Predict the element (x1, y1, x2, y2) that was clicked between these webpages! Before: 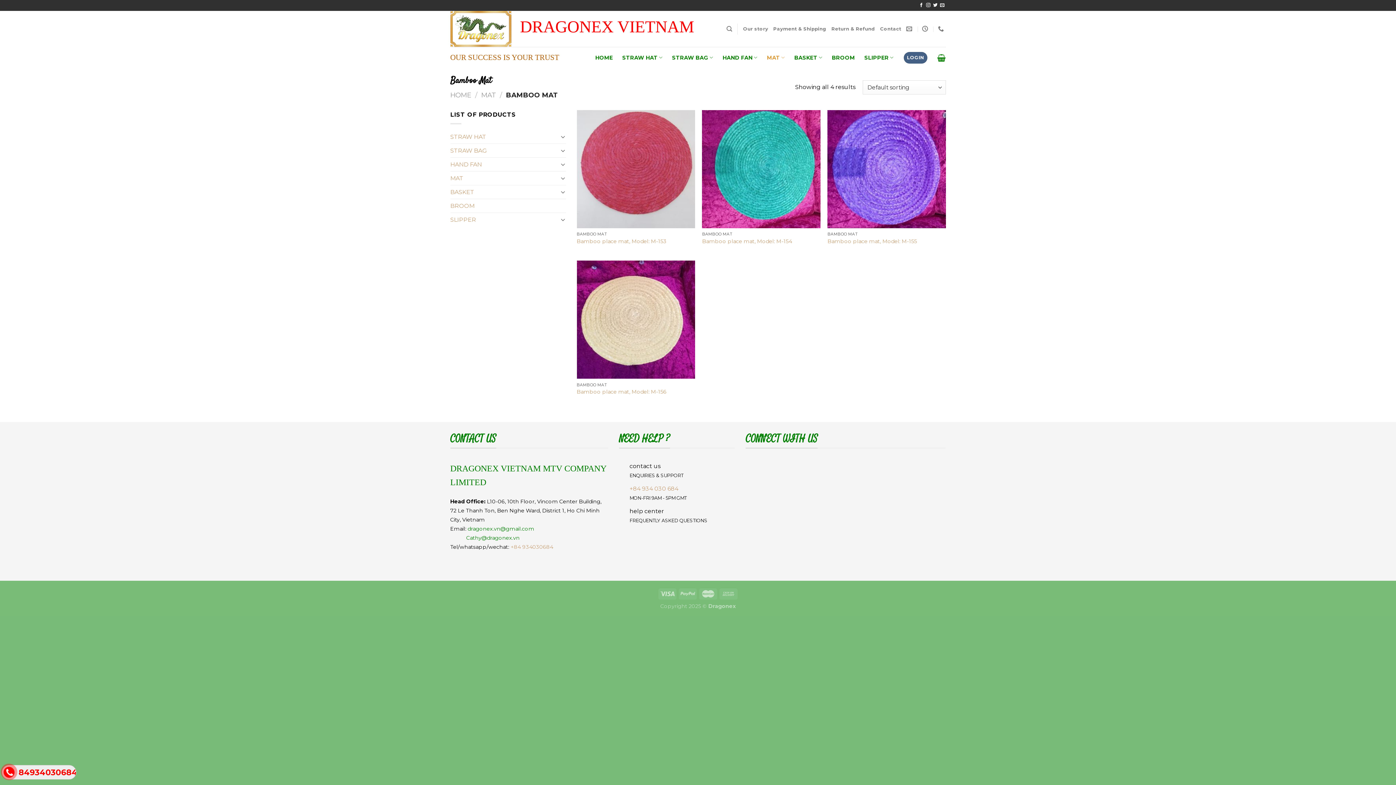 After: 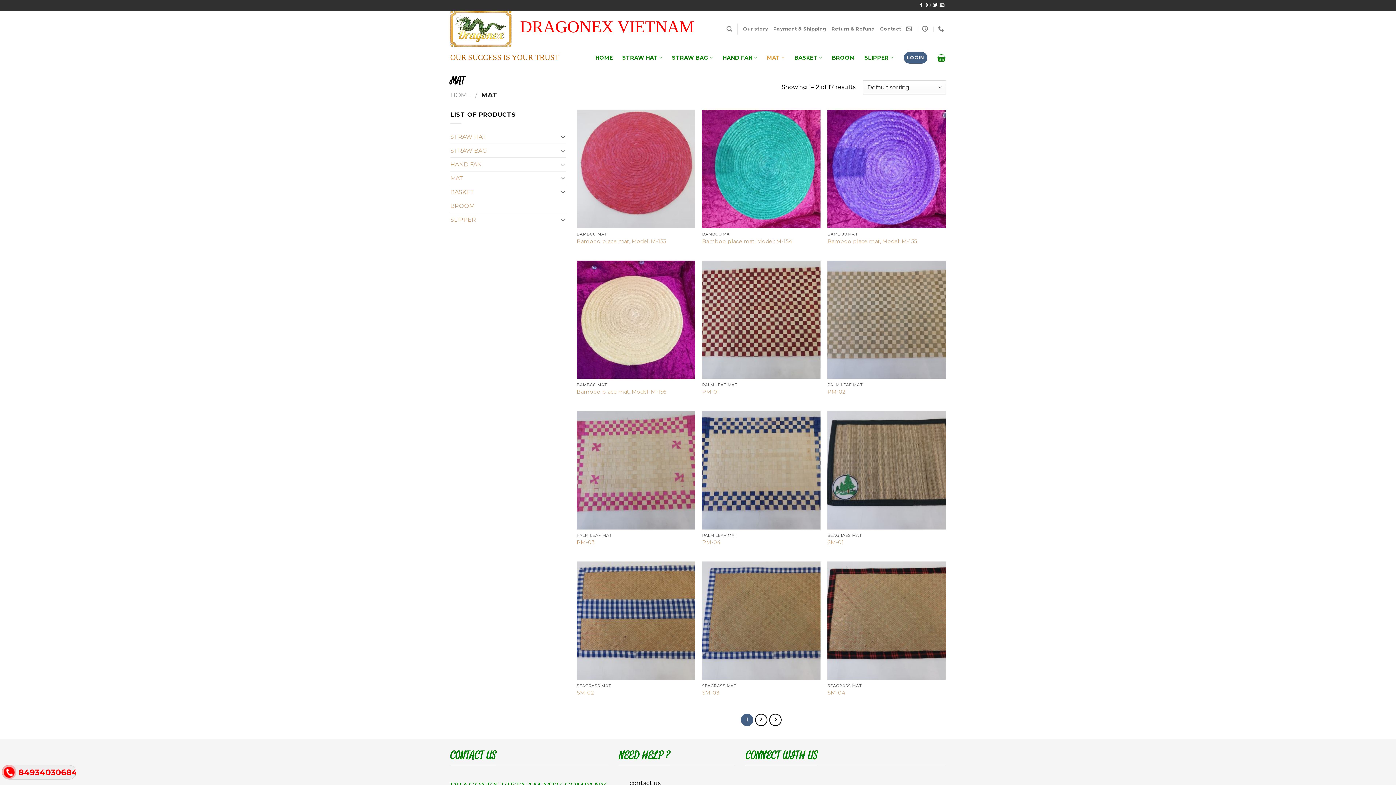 Action: bbox: (481, 90, 496, 99) label: MAT